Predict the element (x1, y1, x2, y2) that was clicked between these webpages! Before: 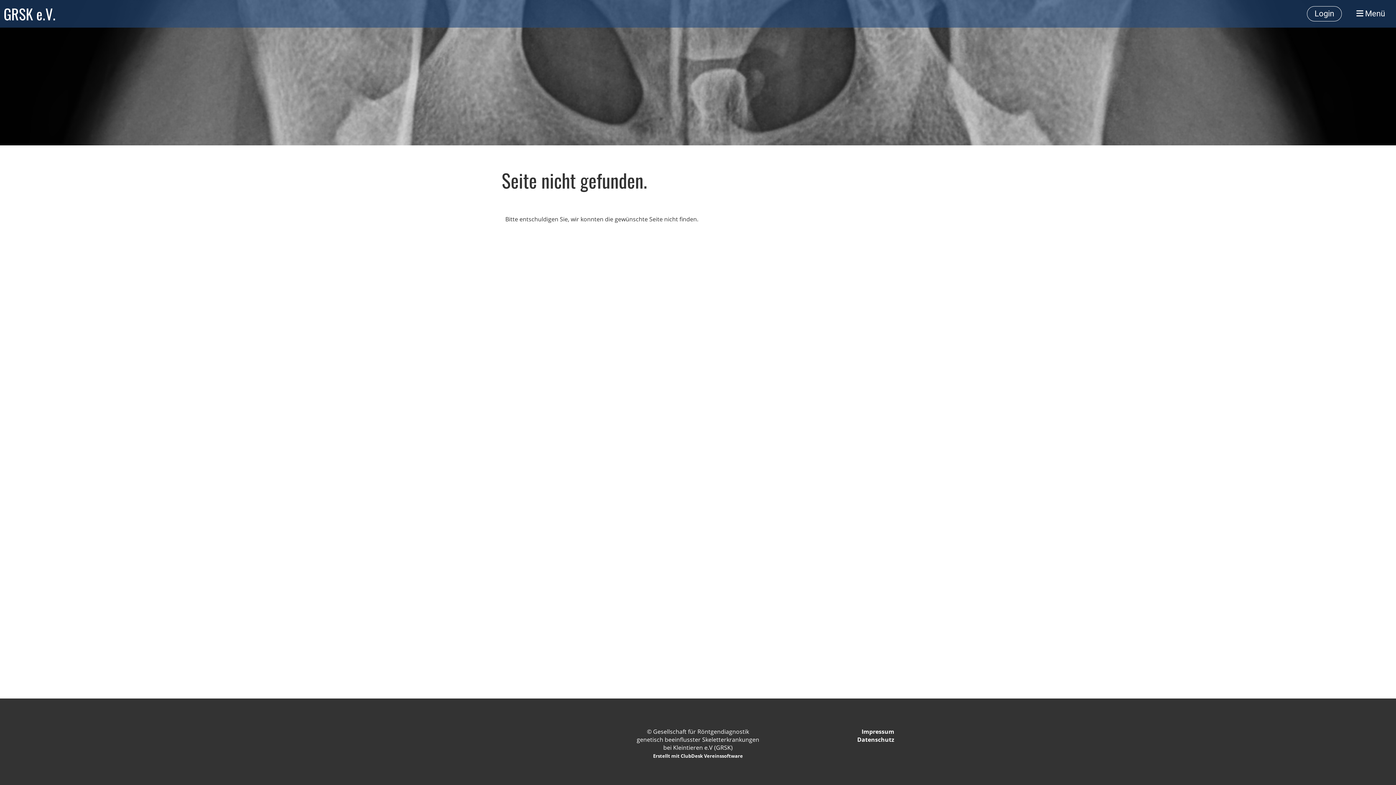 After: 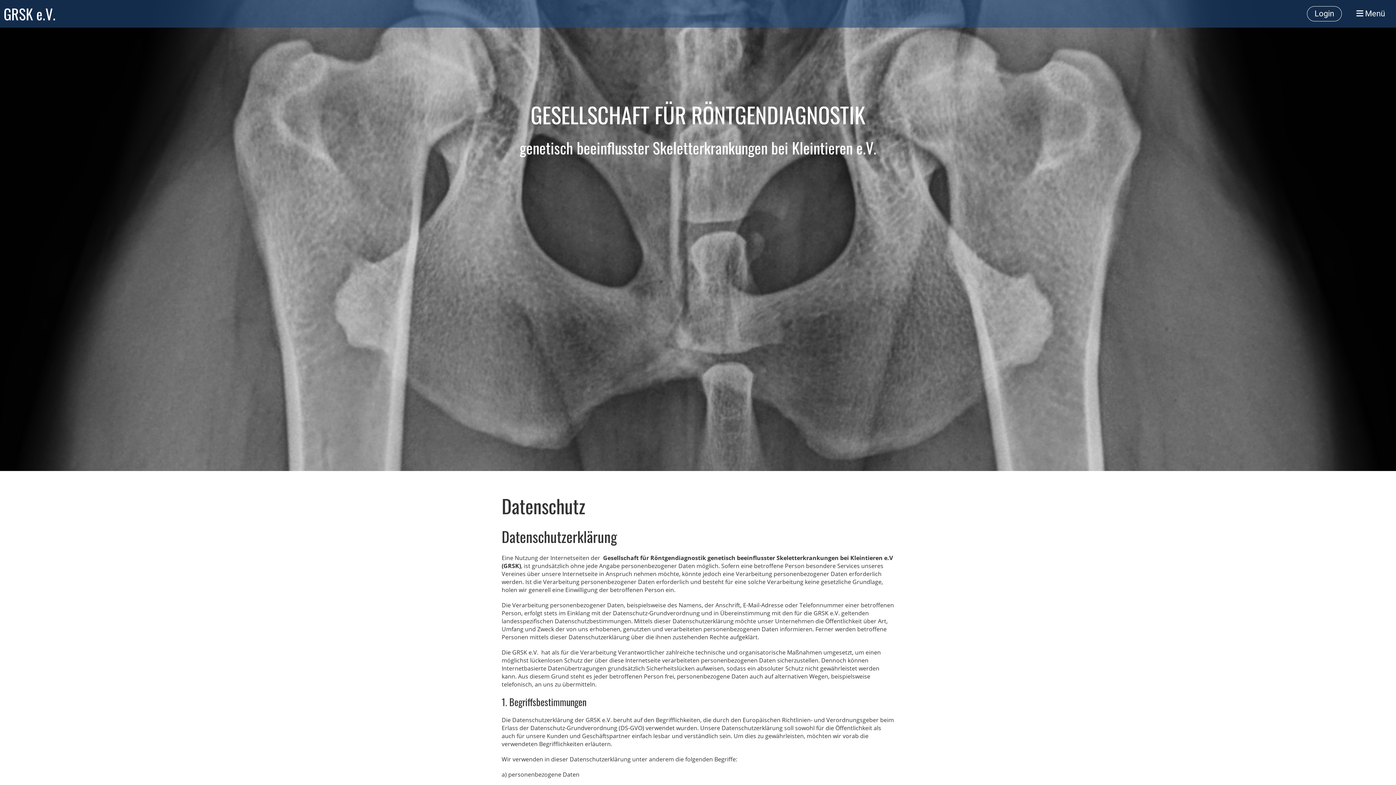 Action: bbox: (857, 736, 894, 744) label: Datenschutz